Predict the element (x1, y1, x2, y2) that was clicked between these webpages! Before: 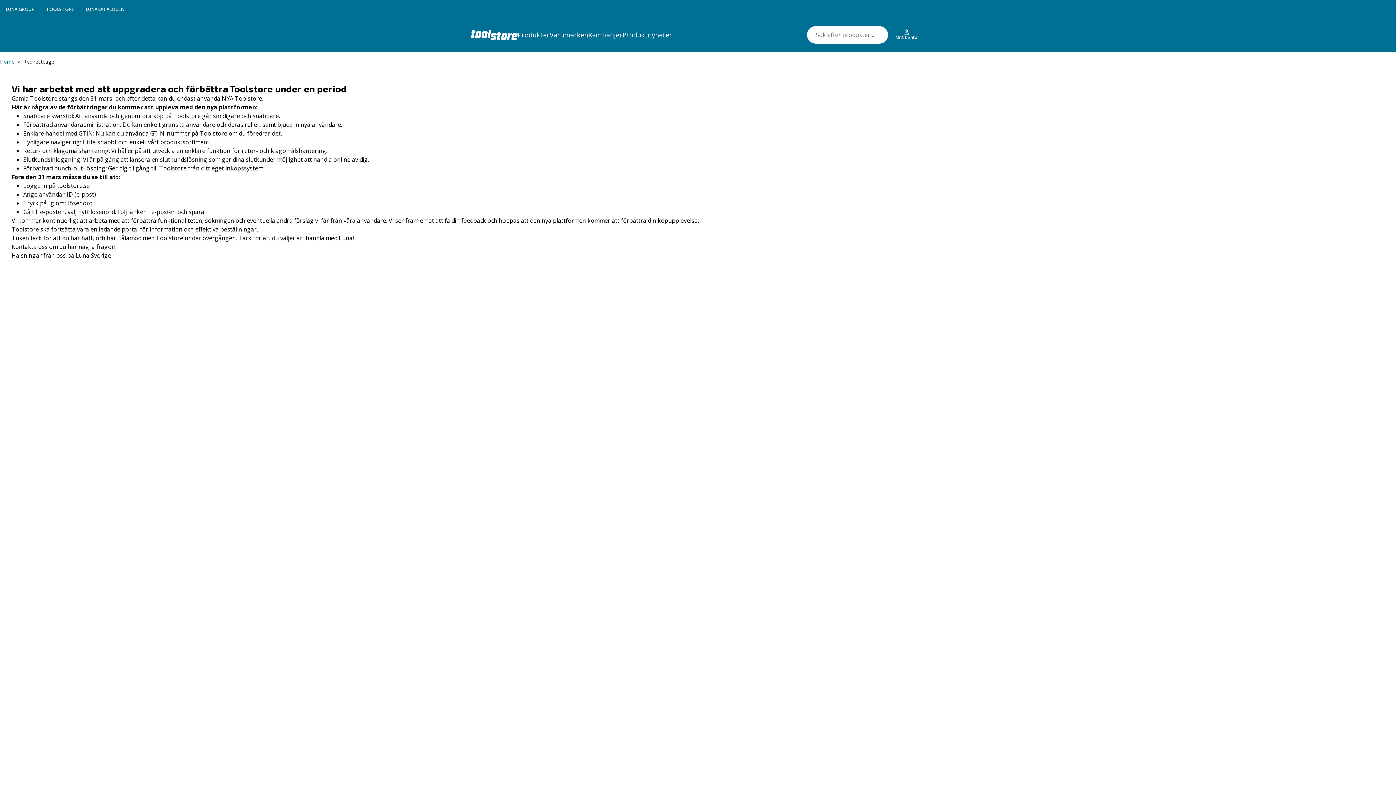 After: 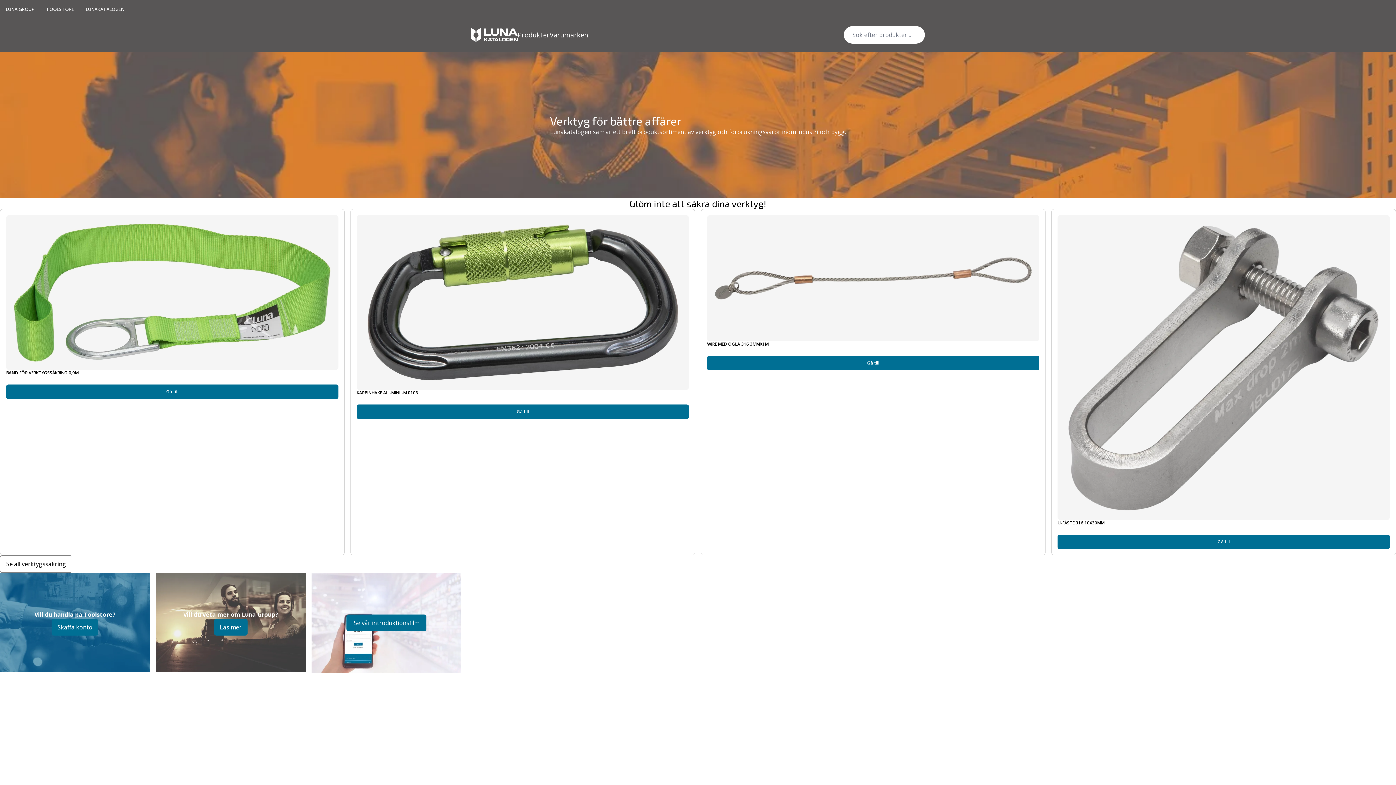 Action: bbox: (85, 5, 124, 12) label: LUNAKATALOGEN